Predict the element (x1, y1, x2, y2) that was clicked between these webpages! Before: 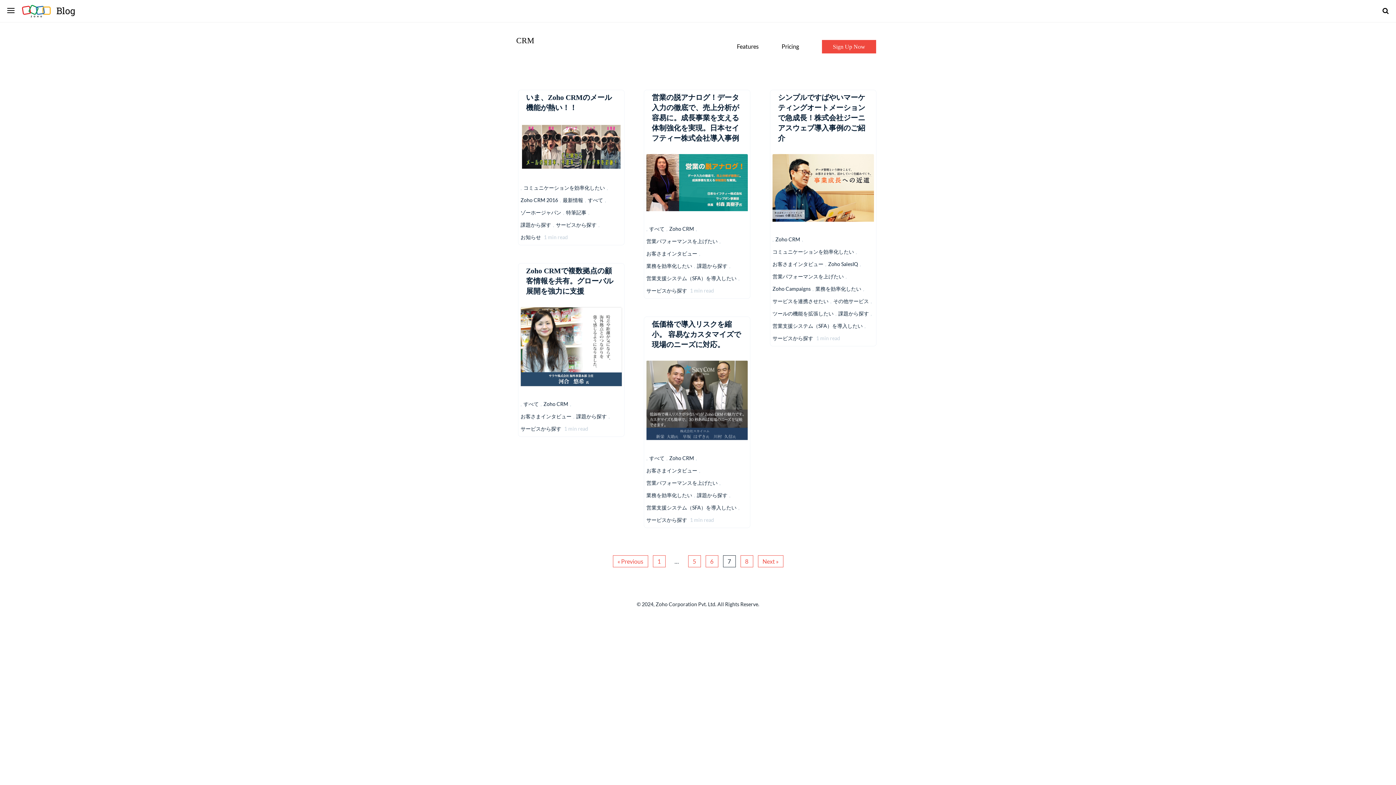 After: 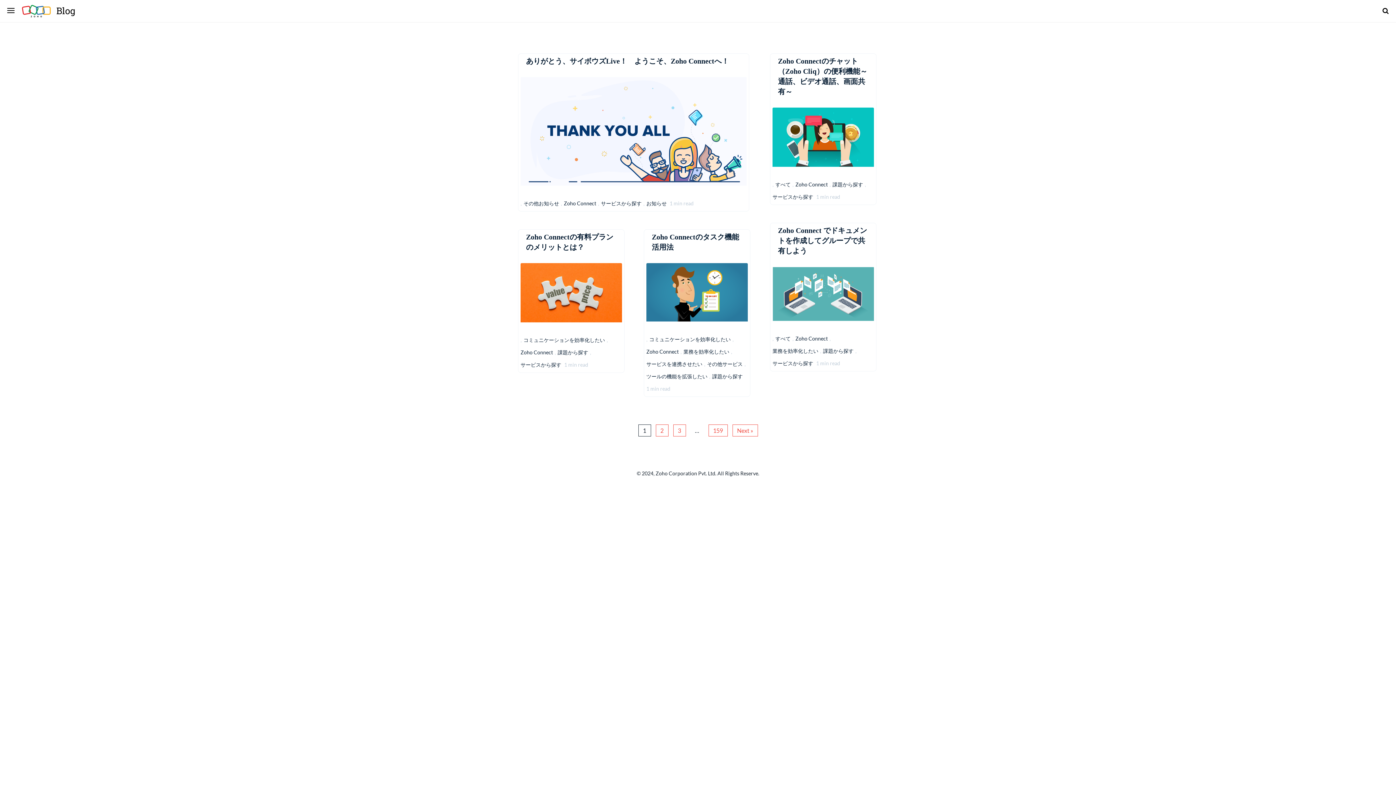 Action: bbox: (649, 224, 664, 233) label: すべて